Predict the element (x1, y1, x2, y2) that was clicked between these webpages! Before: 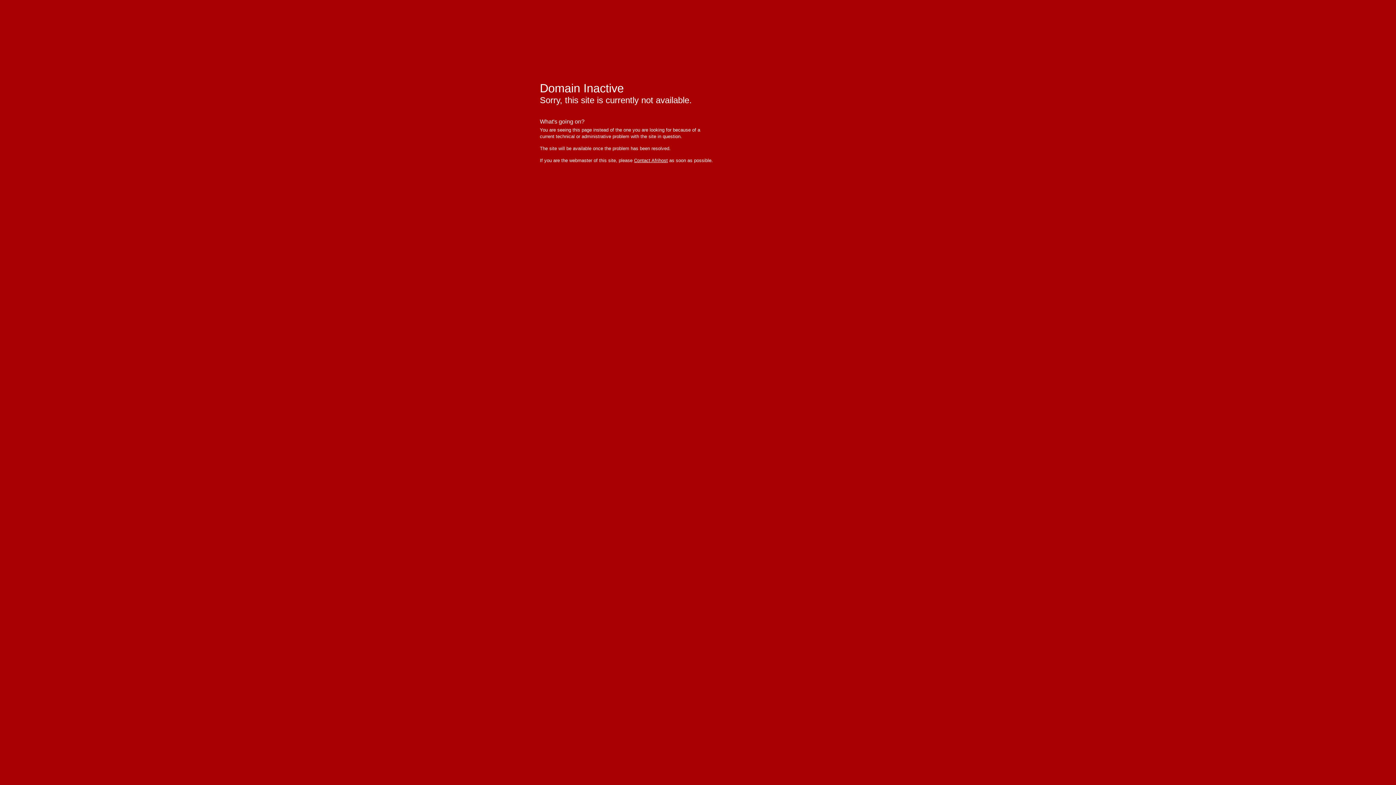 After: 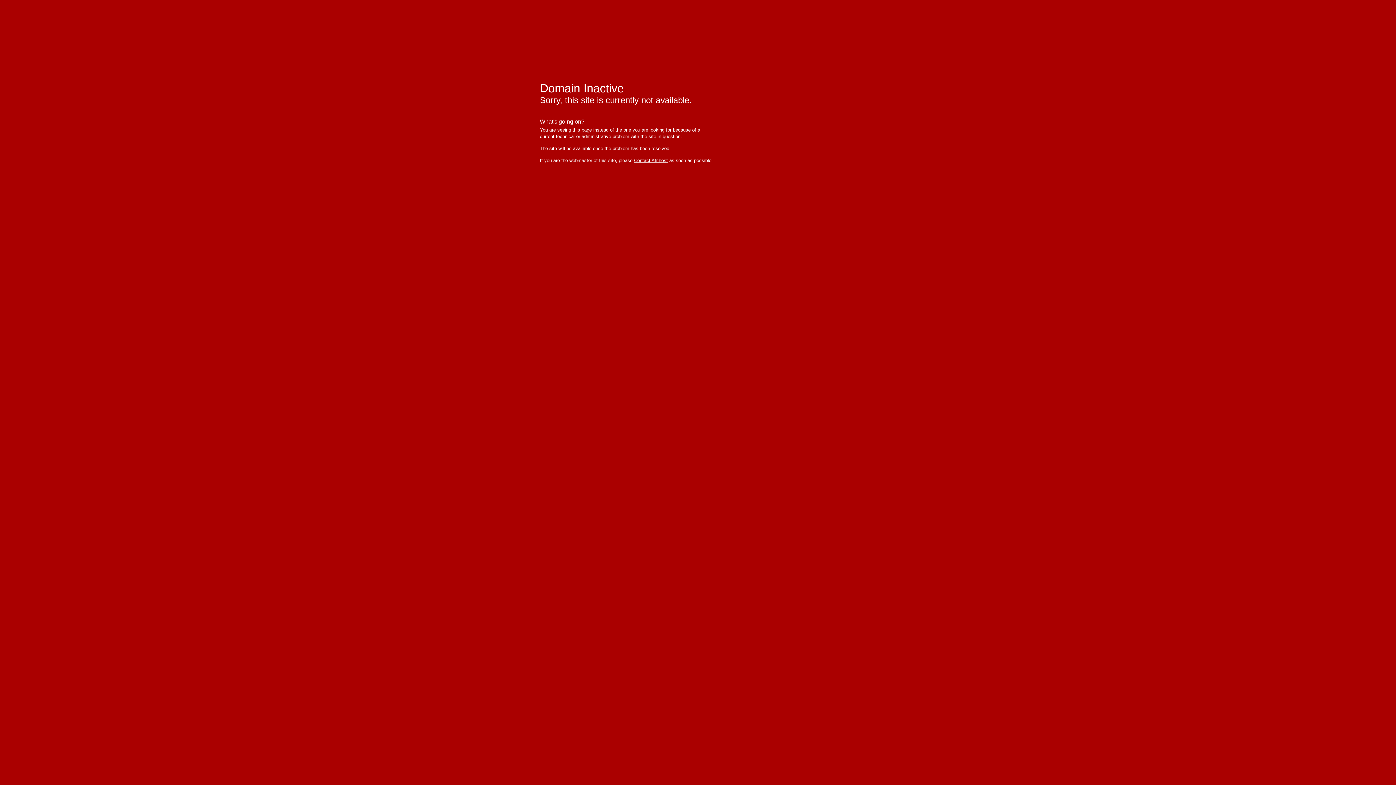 Action: label: Contact Afrihost bbox: (634, 157, 668, 163)